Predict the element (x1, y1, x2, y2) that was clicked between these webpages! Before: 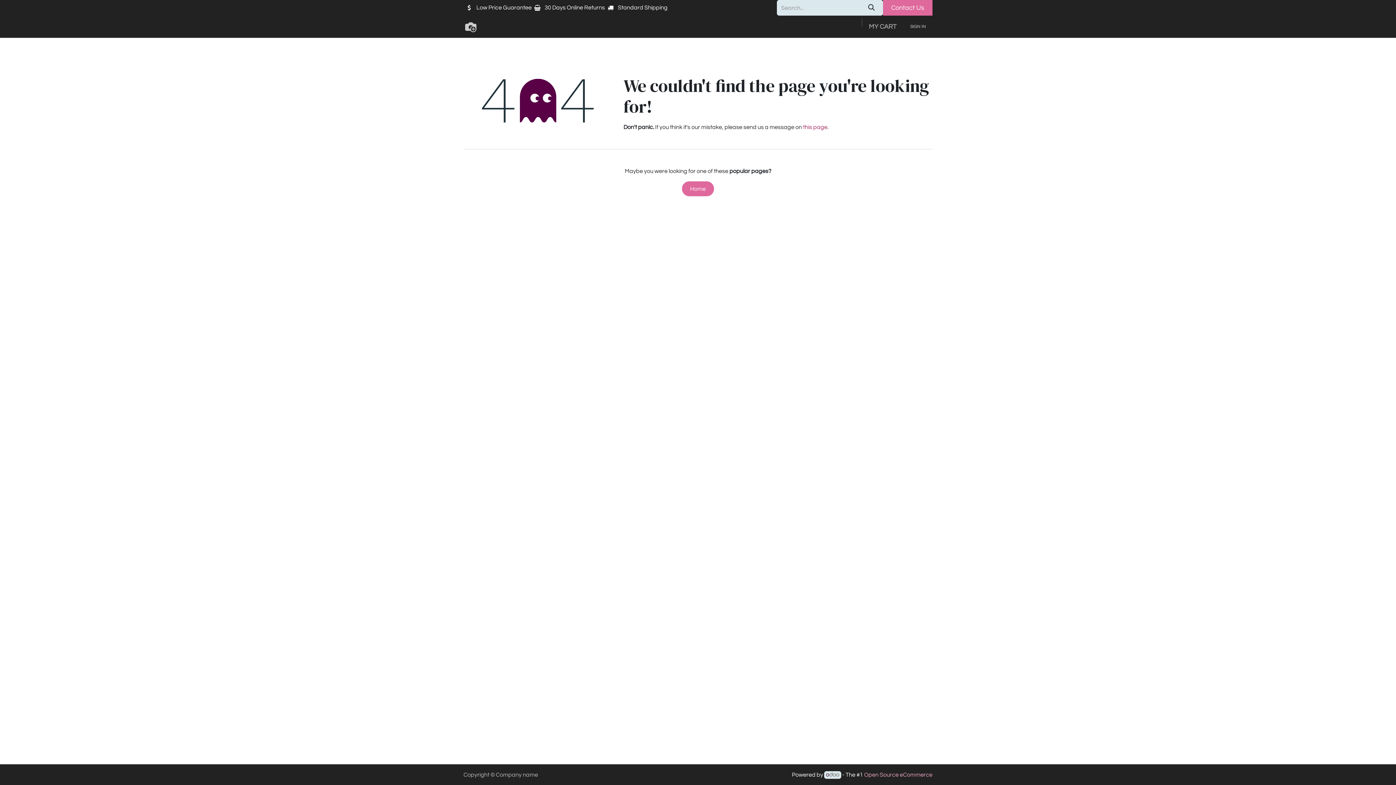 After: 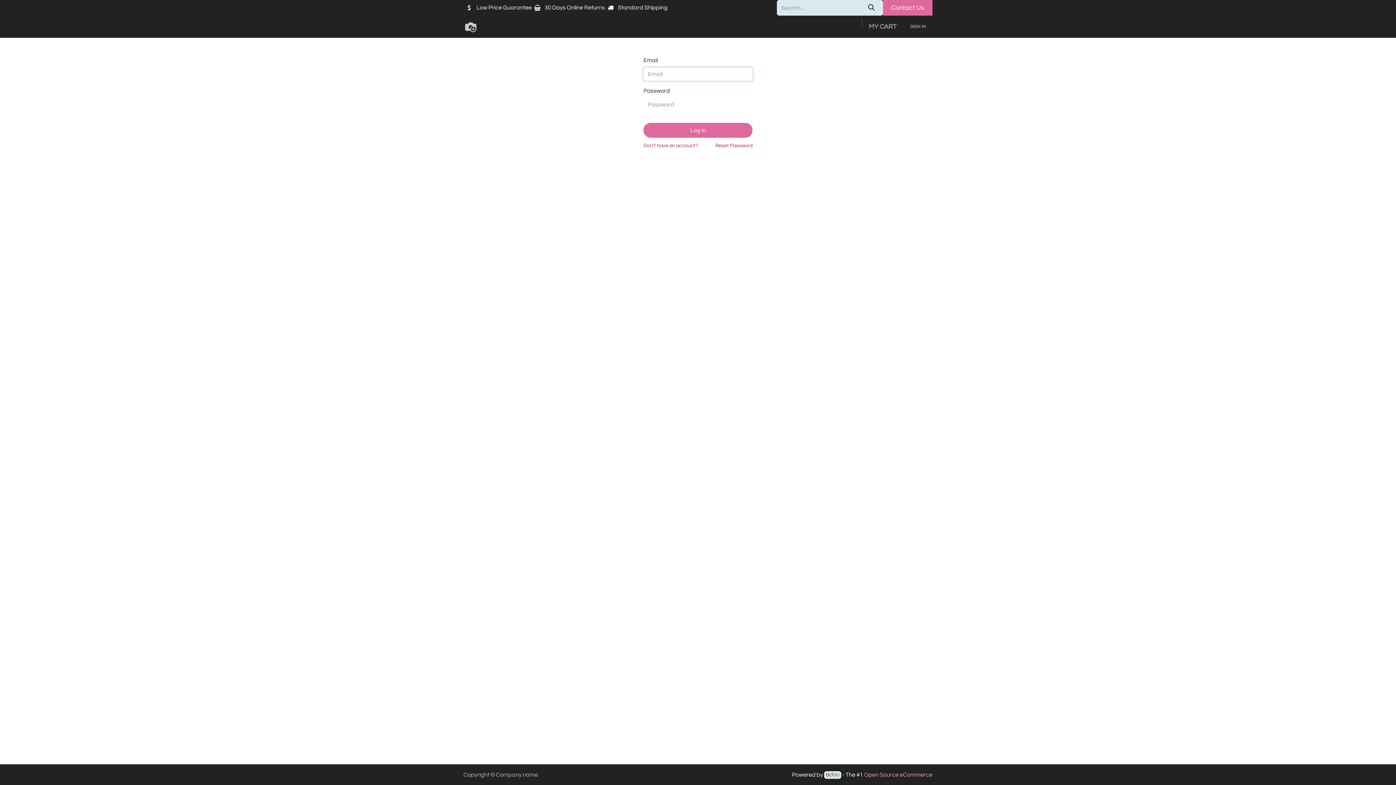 Action: bbox: (903, 20, 932, 33) label: SIGN IN